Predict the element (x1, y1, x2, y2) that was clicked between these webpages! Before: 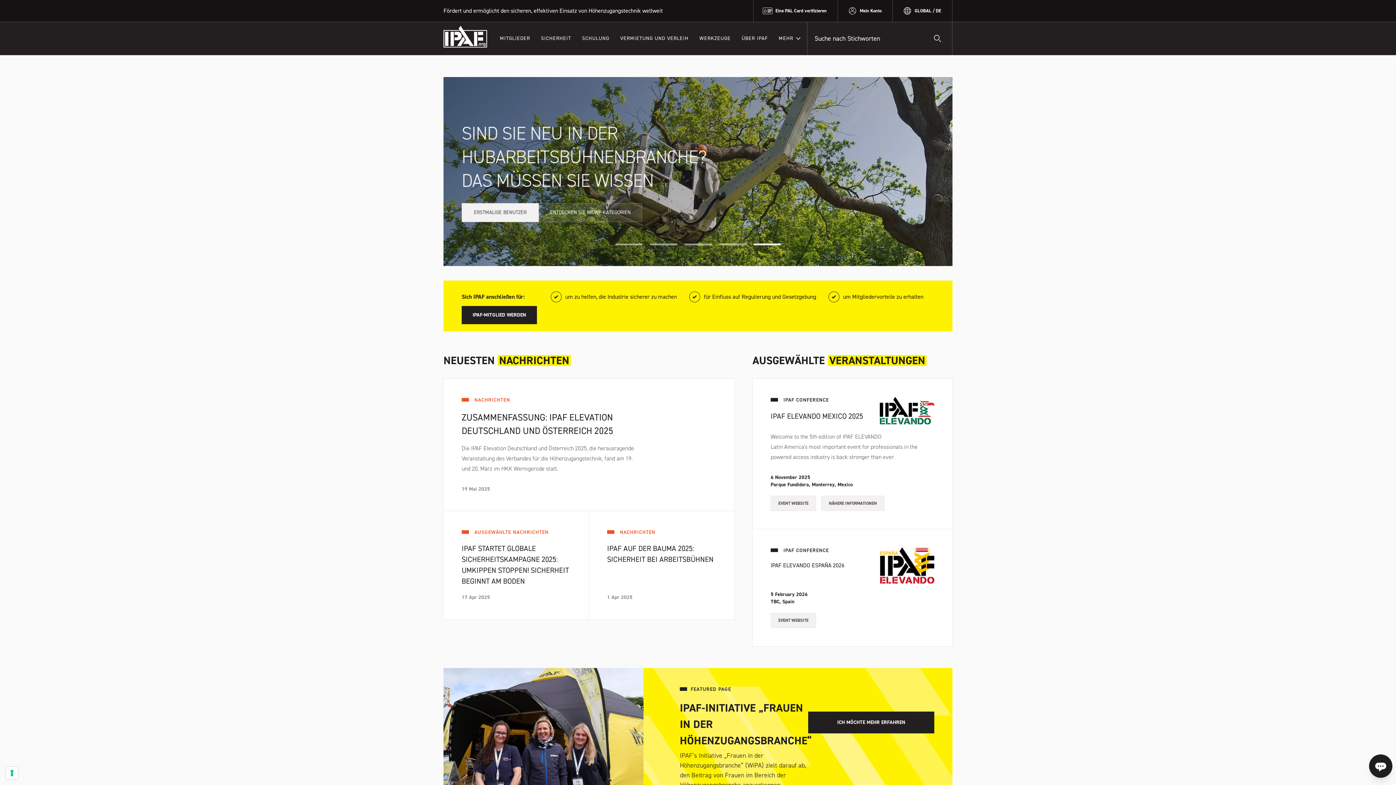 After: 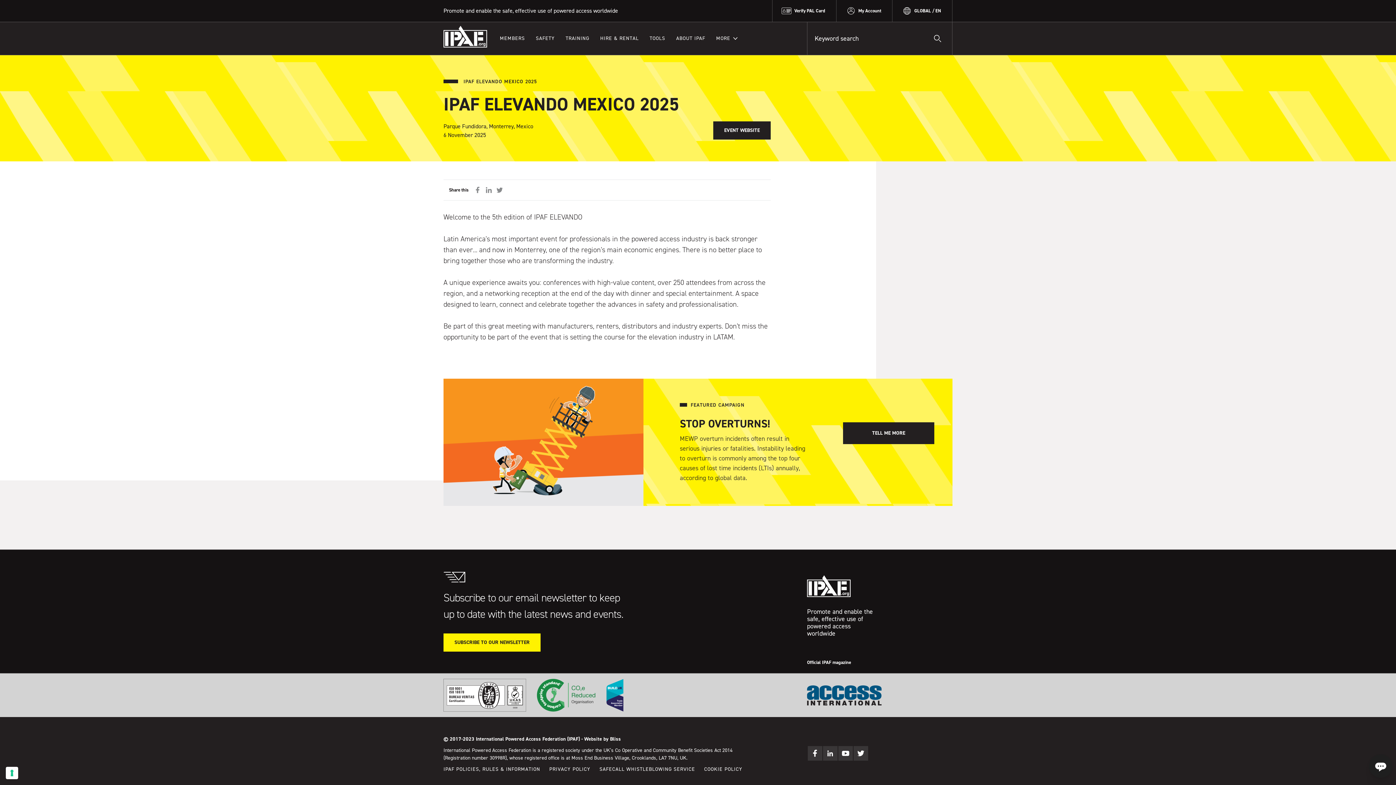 Action: label: IPAF ELEVANDO MEXICO 2025 bbox: (770, 411, 863, 421)